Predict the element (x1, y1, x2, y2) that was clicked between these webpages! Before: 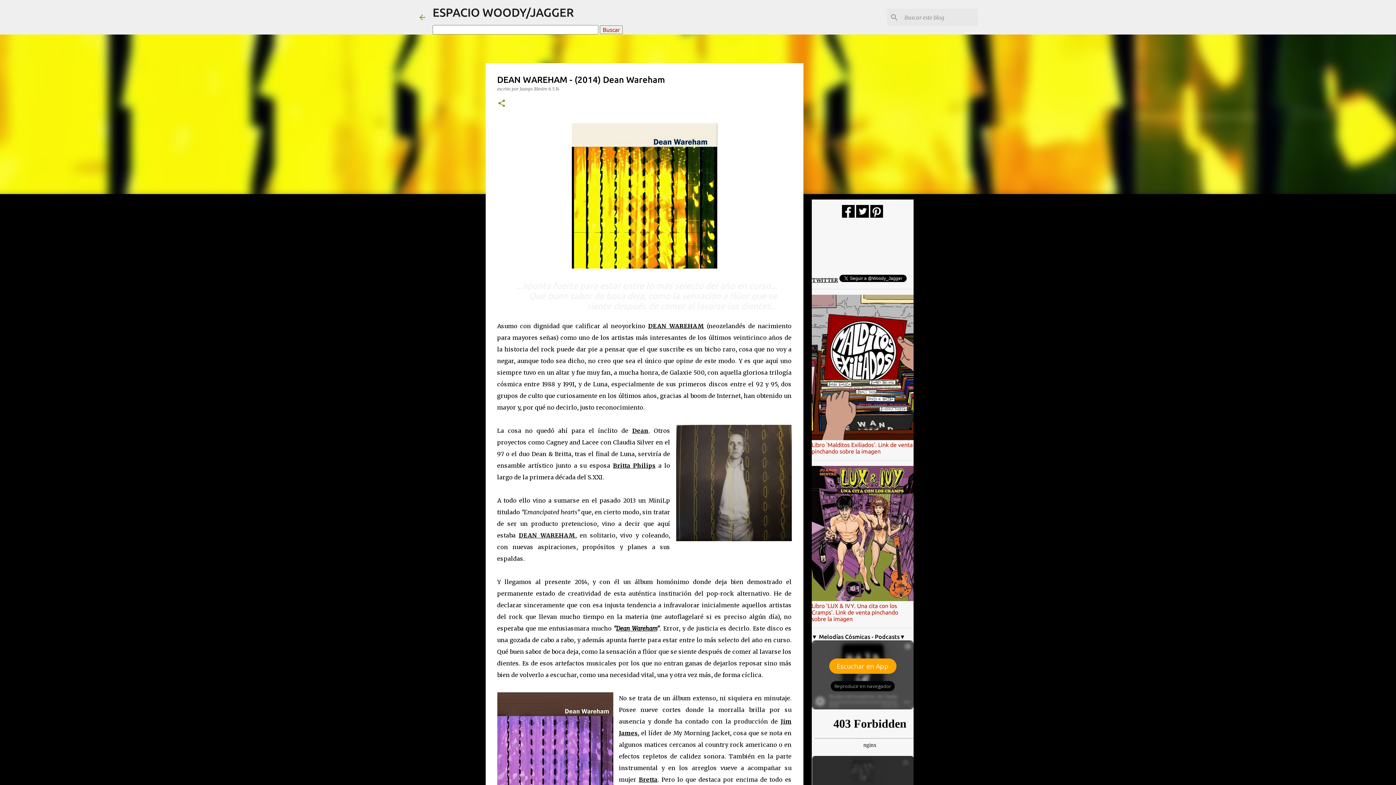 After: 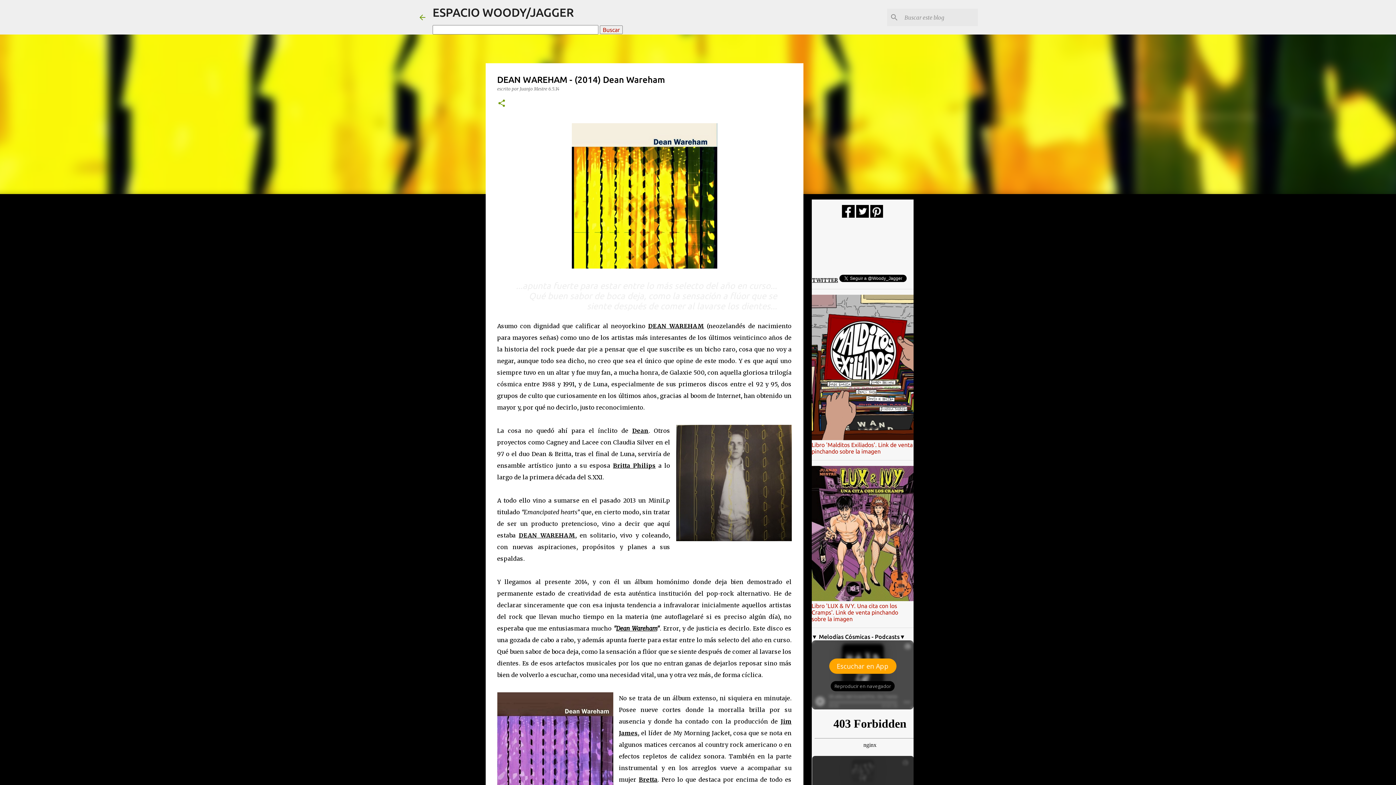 Action: bbox: (571, 123, 717, 272)